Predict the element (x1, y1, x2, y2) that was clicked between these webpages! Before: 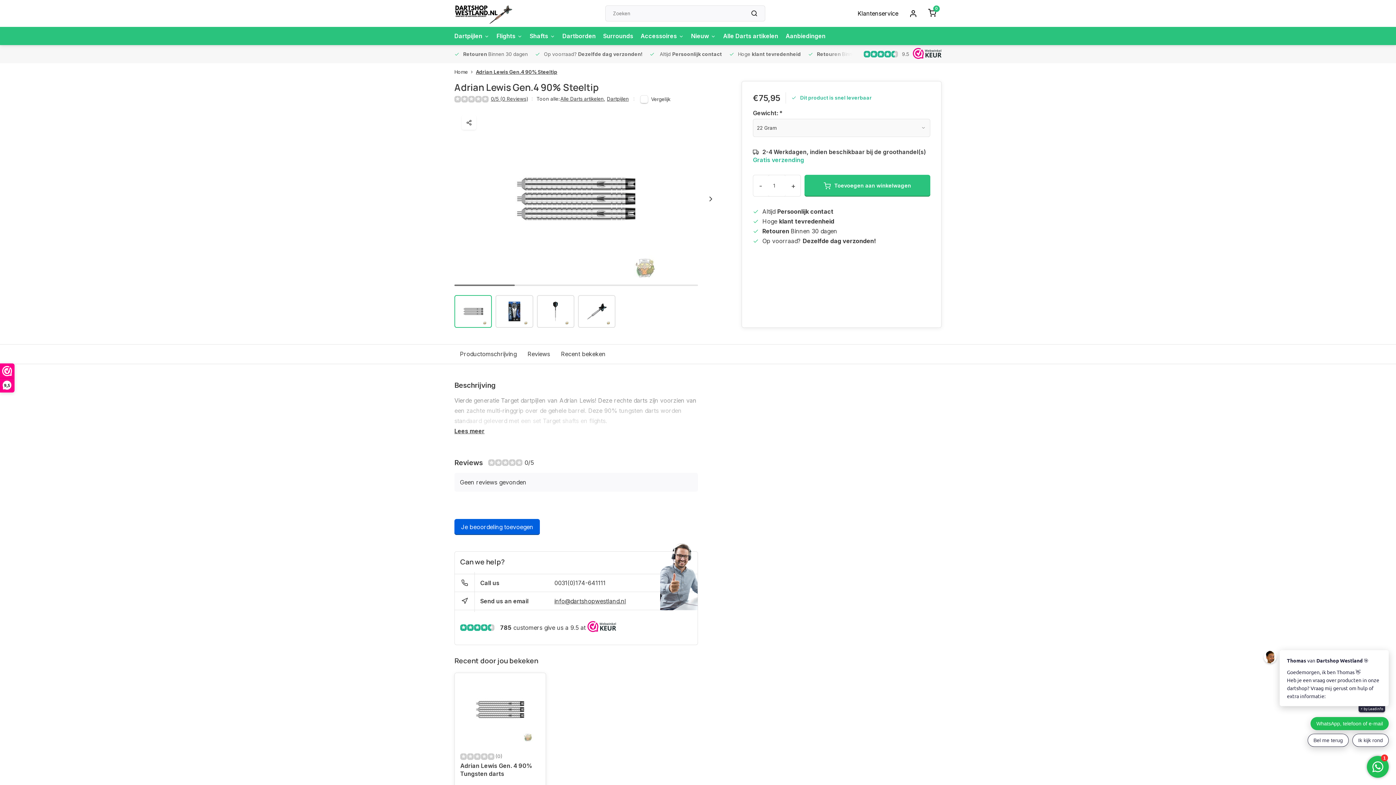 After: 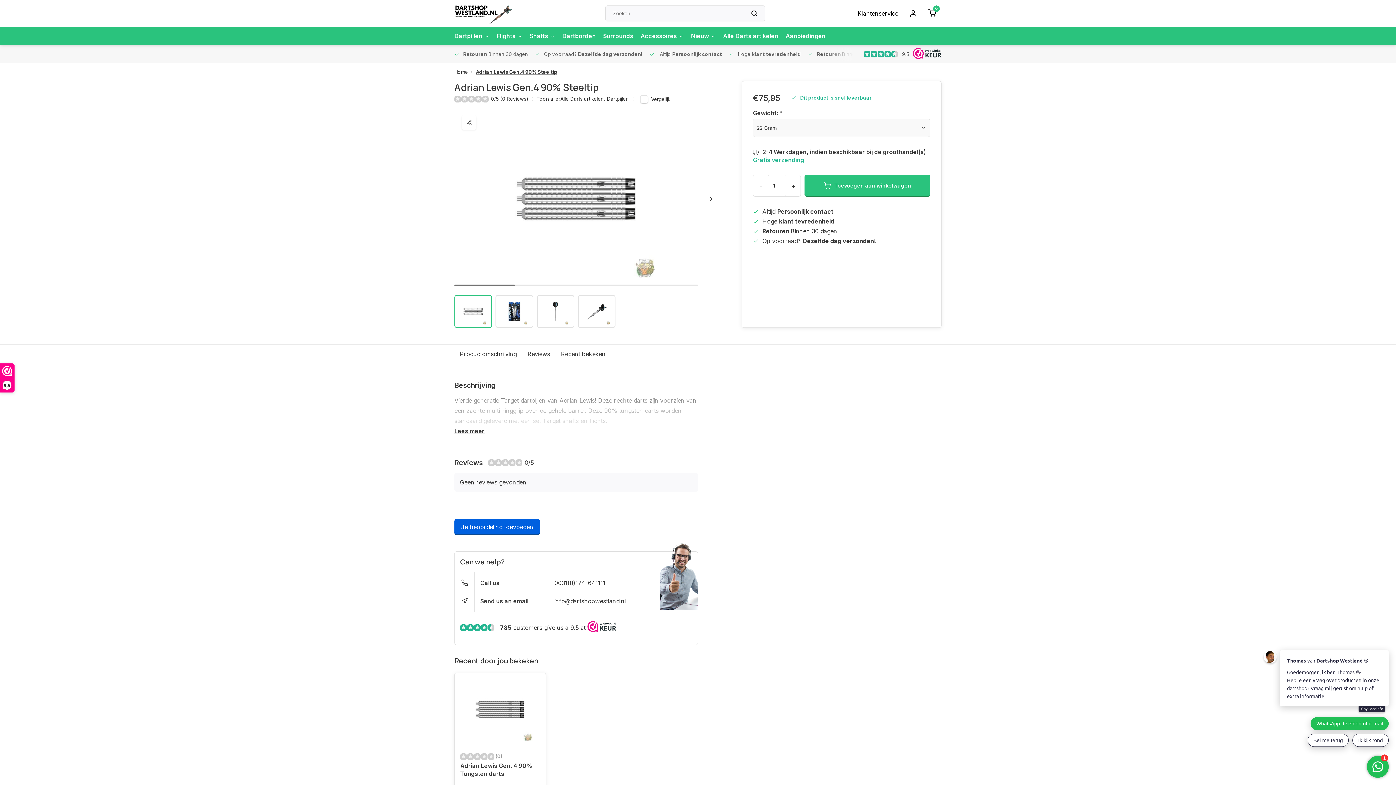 Action: bbox: (853, 47, 941, 60)